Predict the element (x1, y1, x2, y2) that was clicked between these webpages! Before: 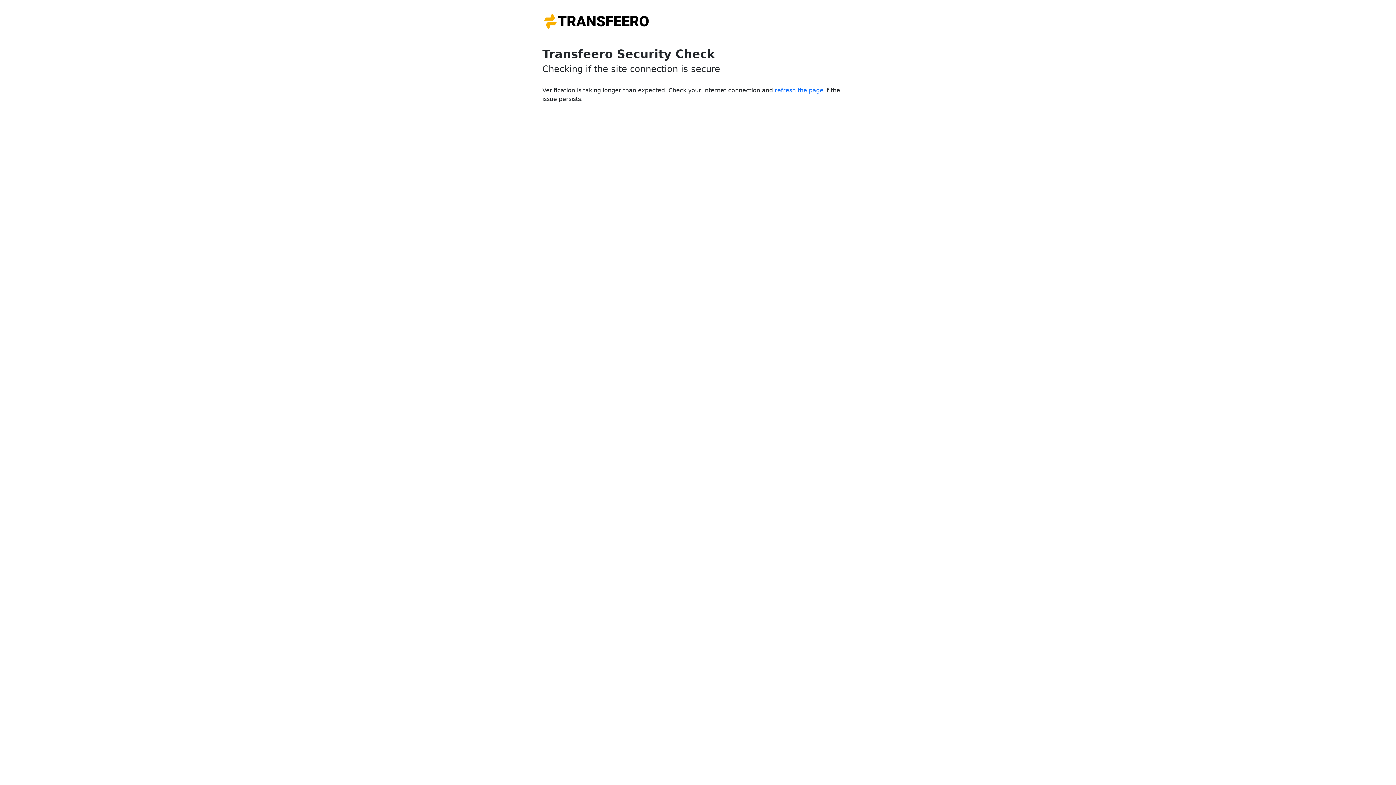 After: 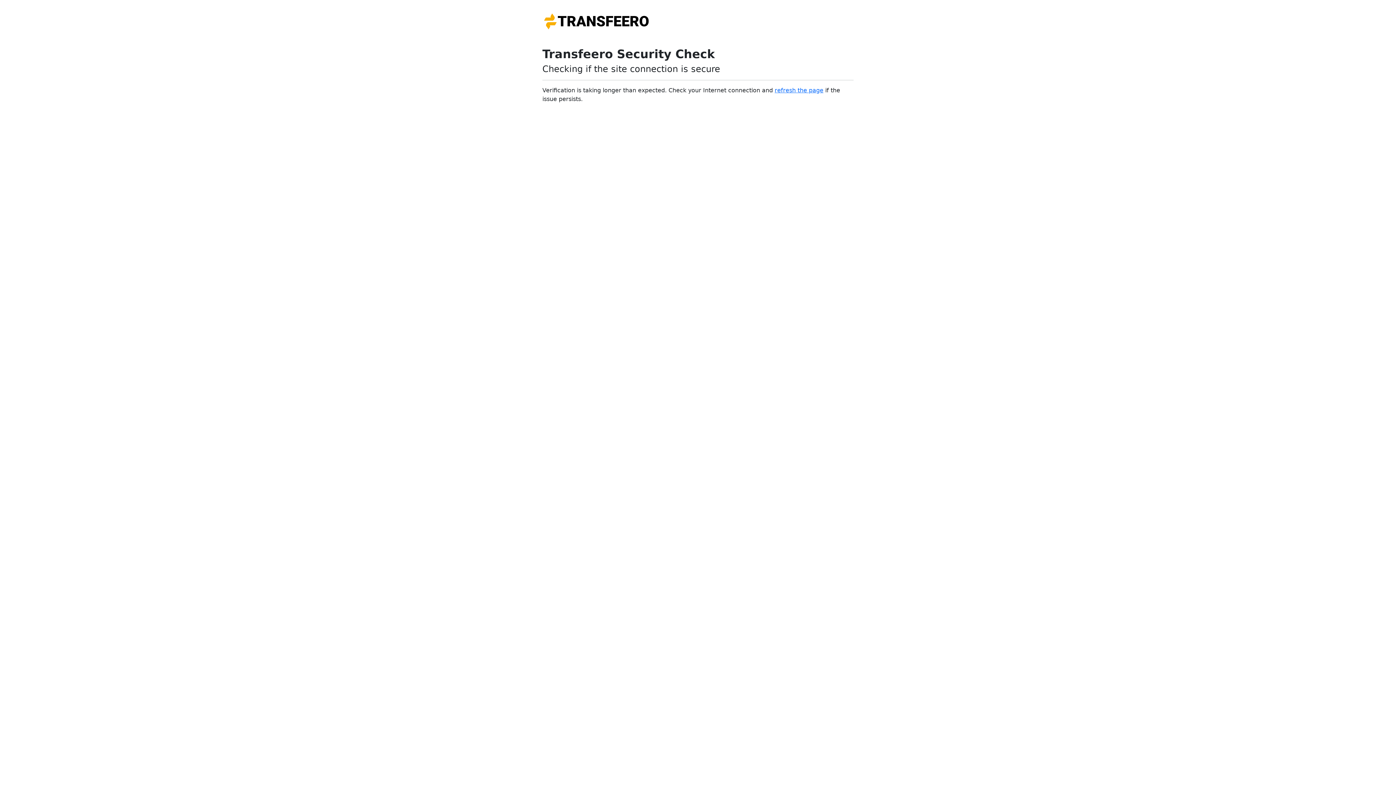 Action: label: refresh the page bbox: (774, 86, 823, 93)